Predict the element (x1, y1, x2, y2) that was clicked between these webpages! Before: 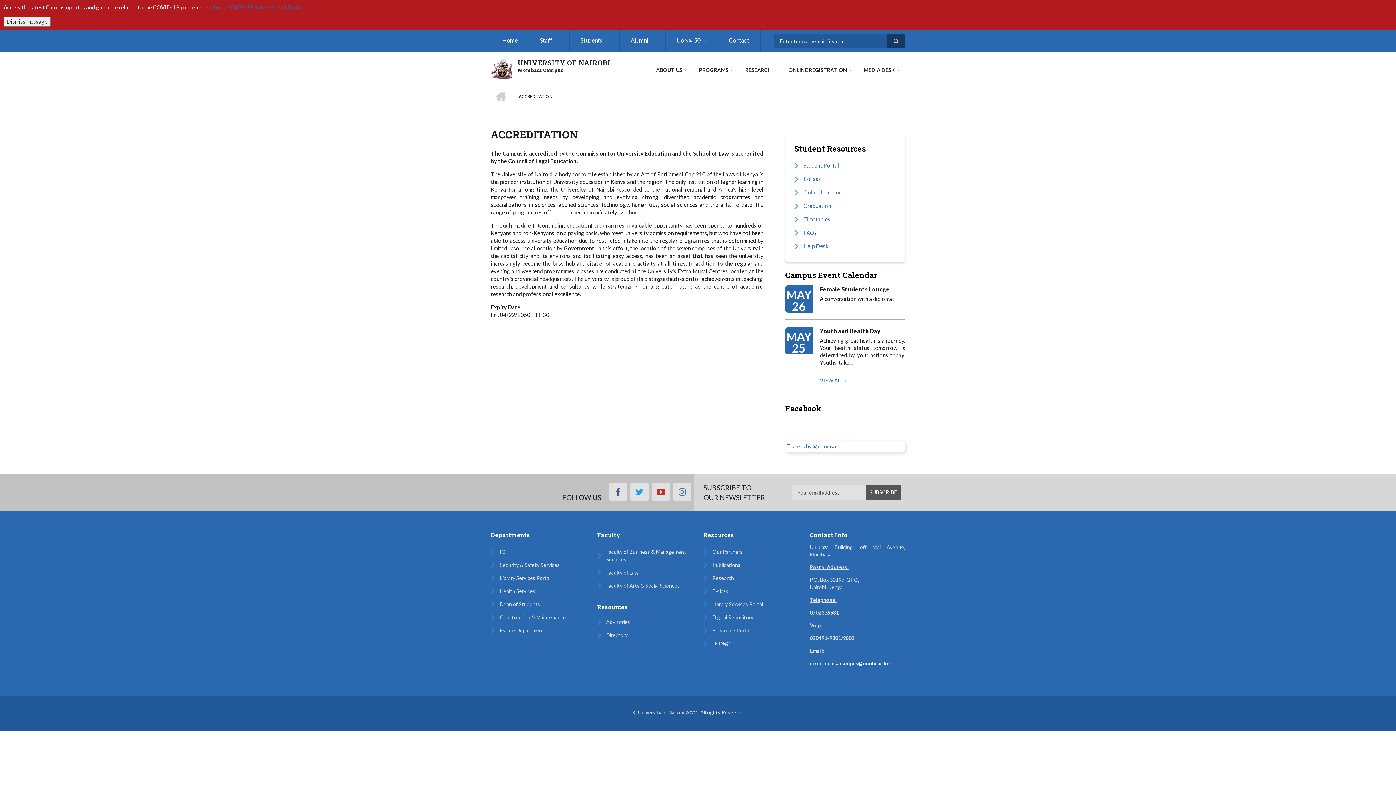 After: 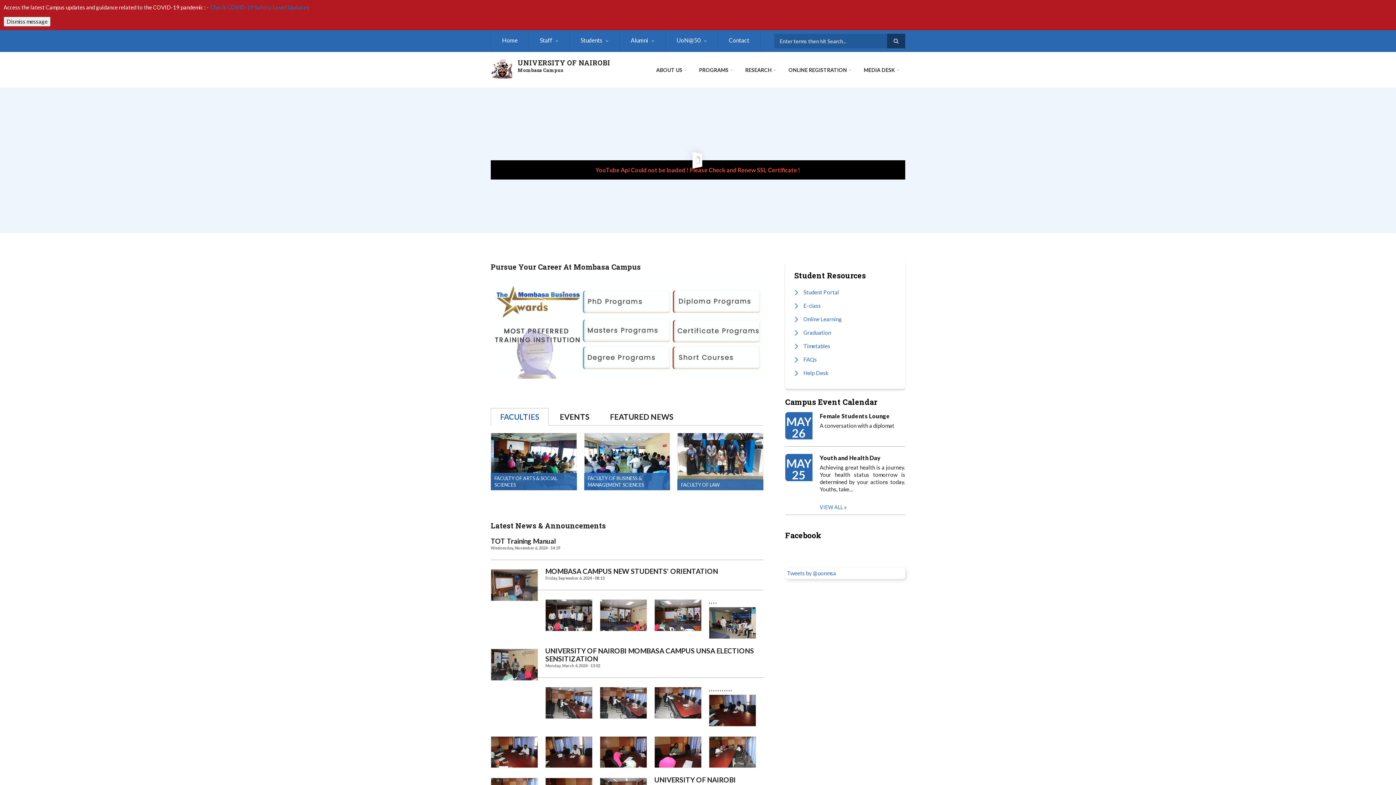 Action: bbox: (490, 64, 512, 71)